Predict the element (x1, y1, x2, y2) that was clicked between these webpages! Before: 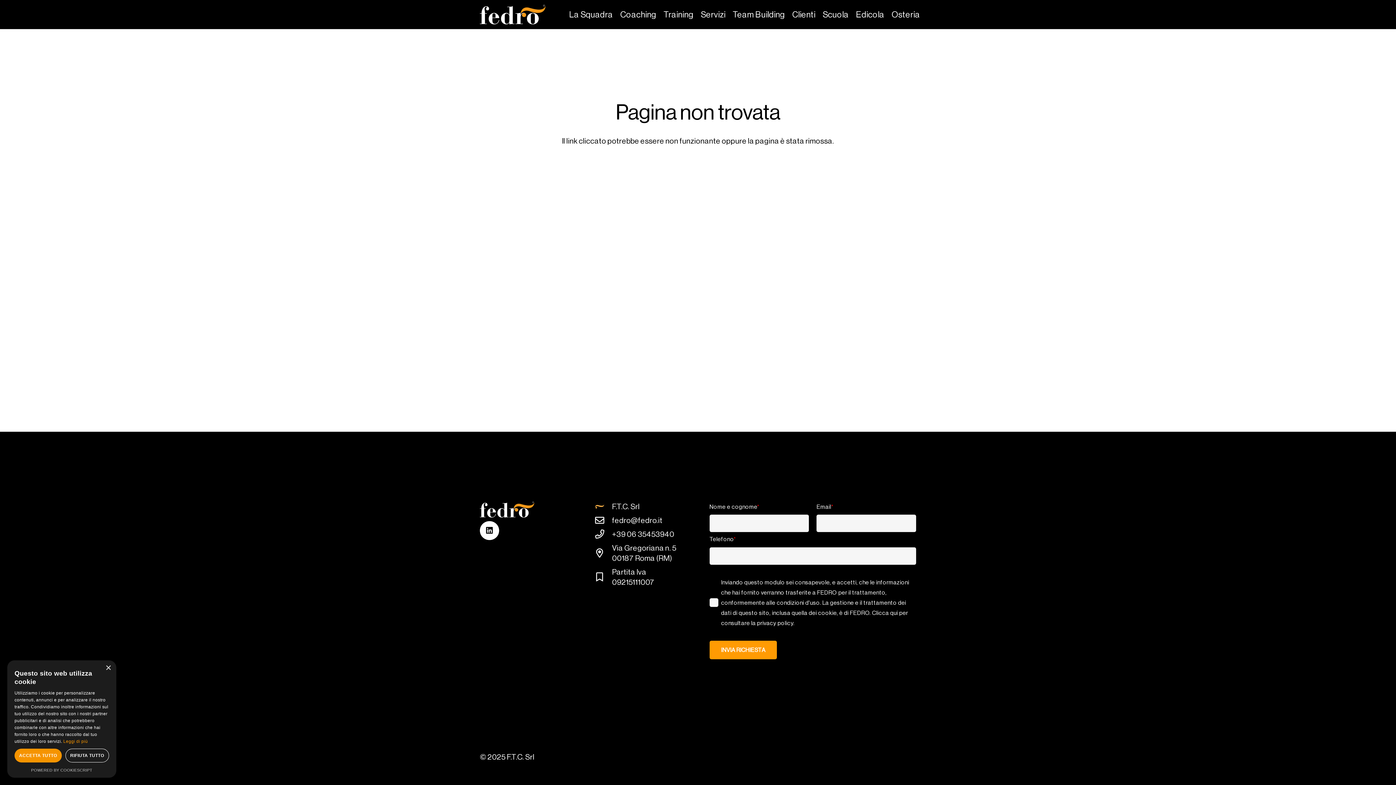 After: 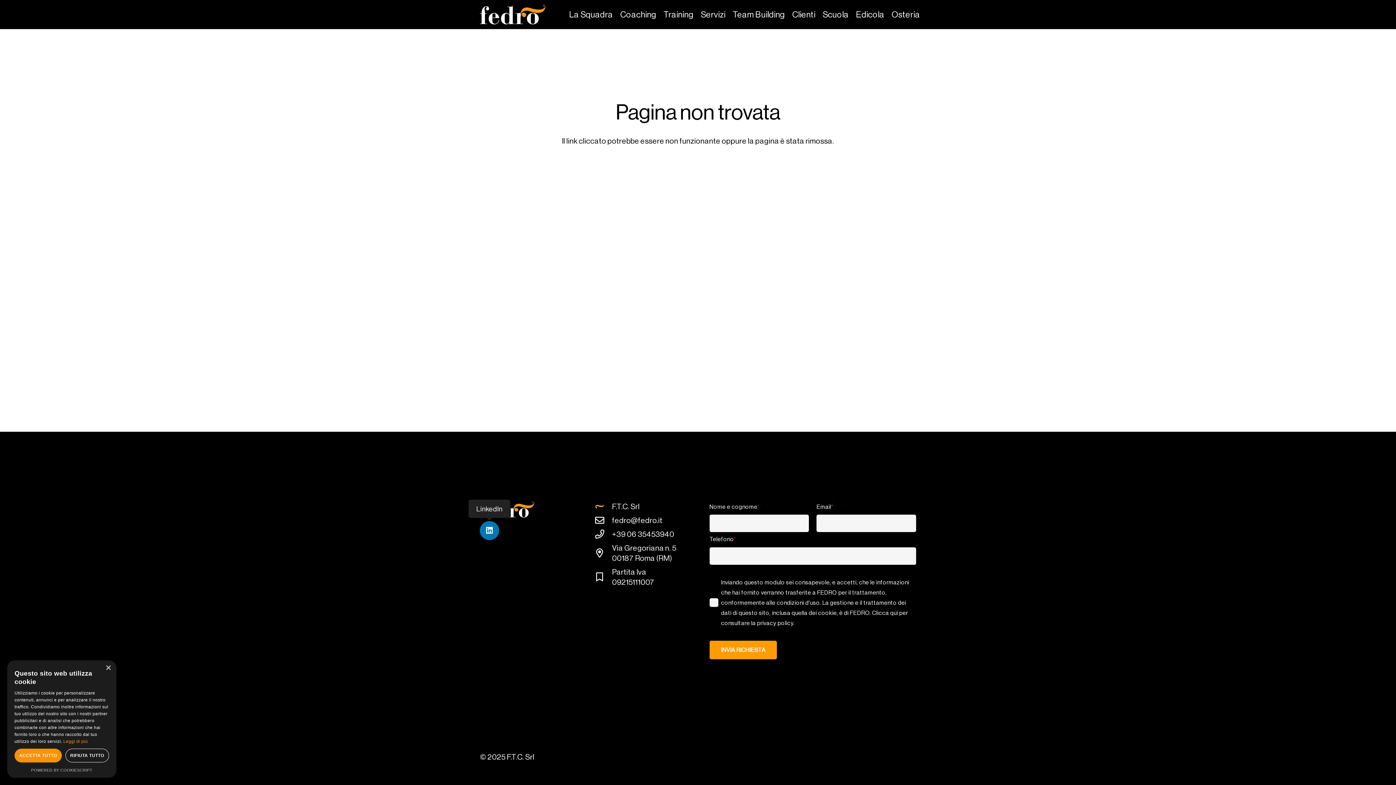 Action: bbox: (480, 521, 499, 540) label: LinkedIn